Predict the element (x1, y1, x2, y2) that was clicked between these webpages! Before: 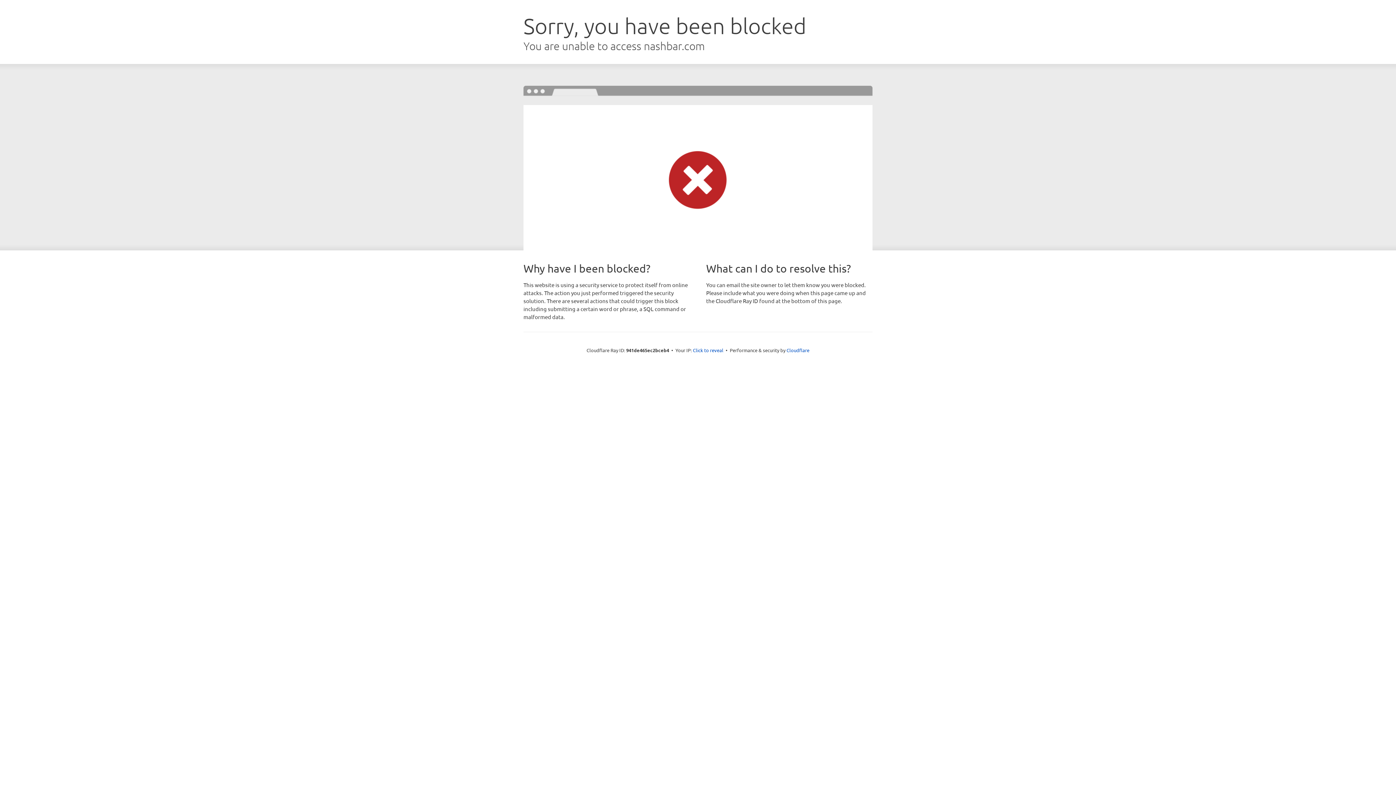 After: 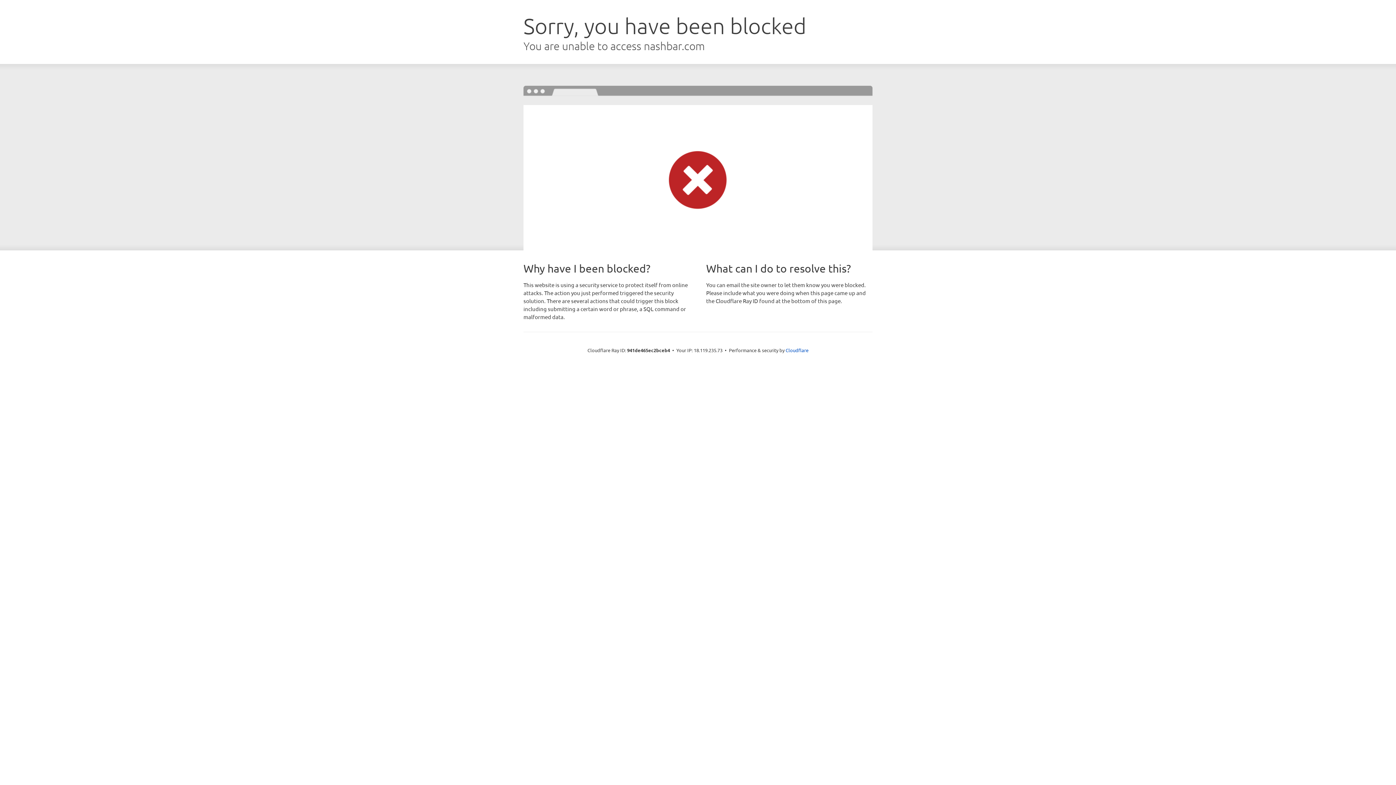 Action: bbox: (693, 346, 723, 353) label: Click to reveal